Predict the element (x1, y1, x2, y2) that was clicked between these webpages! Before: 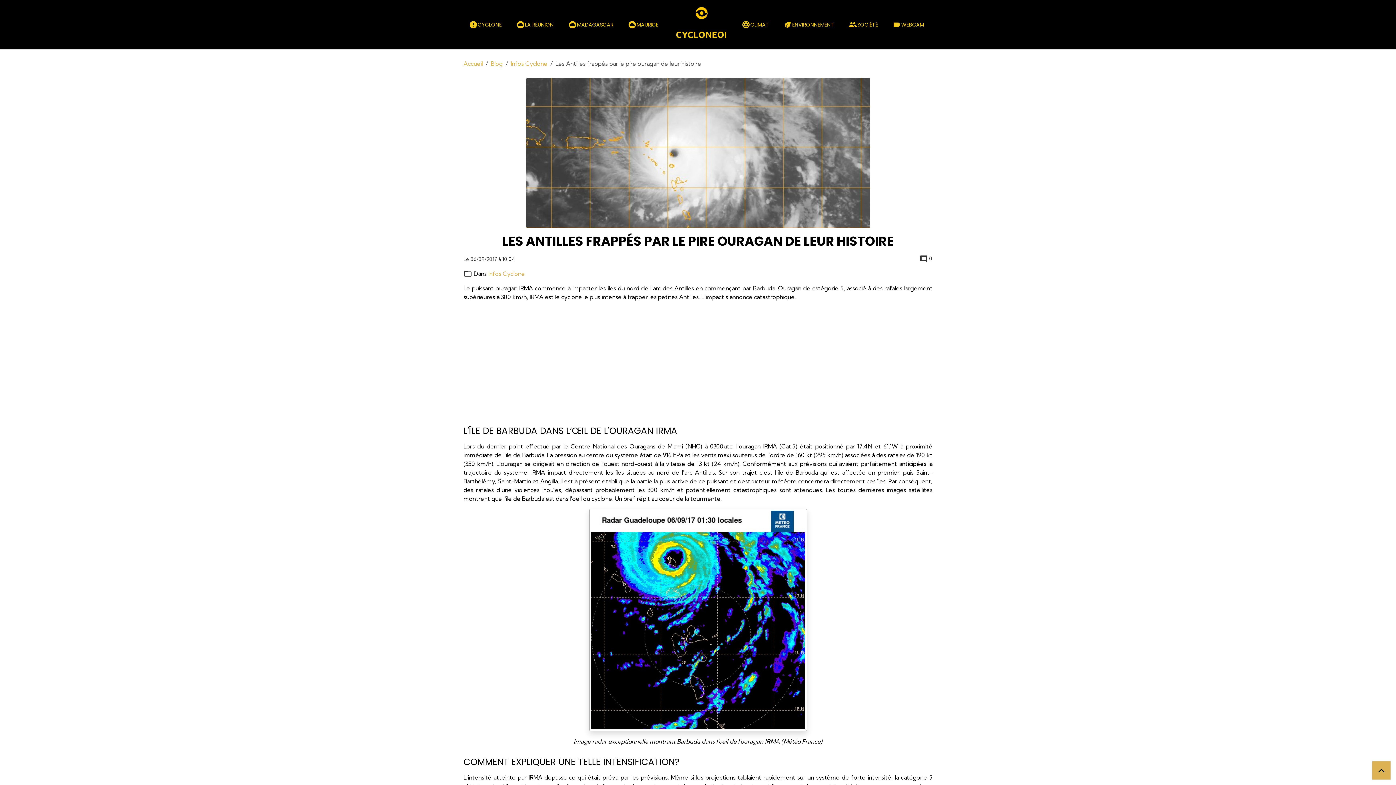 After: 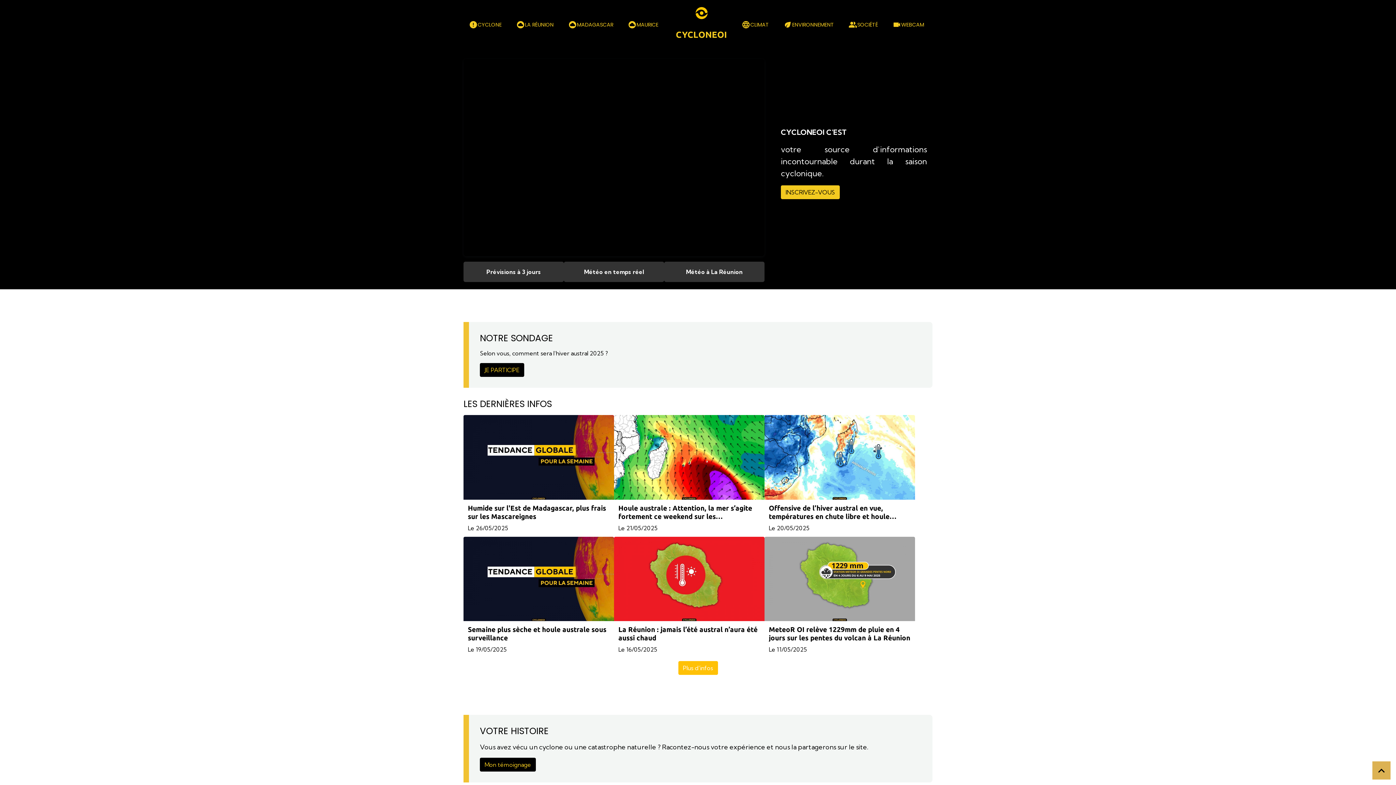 Action: bbox: (673, 5, 730, 43) label: CYCLONEOI